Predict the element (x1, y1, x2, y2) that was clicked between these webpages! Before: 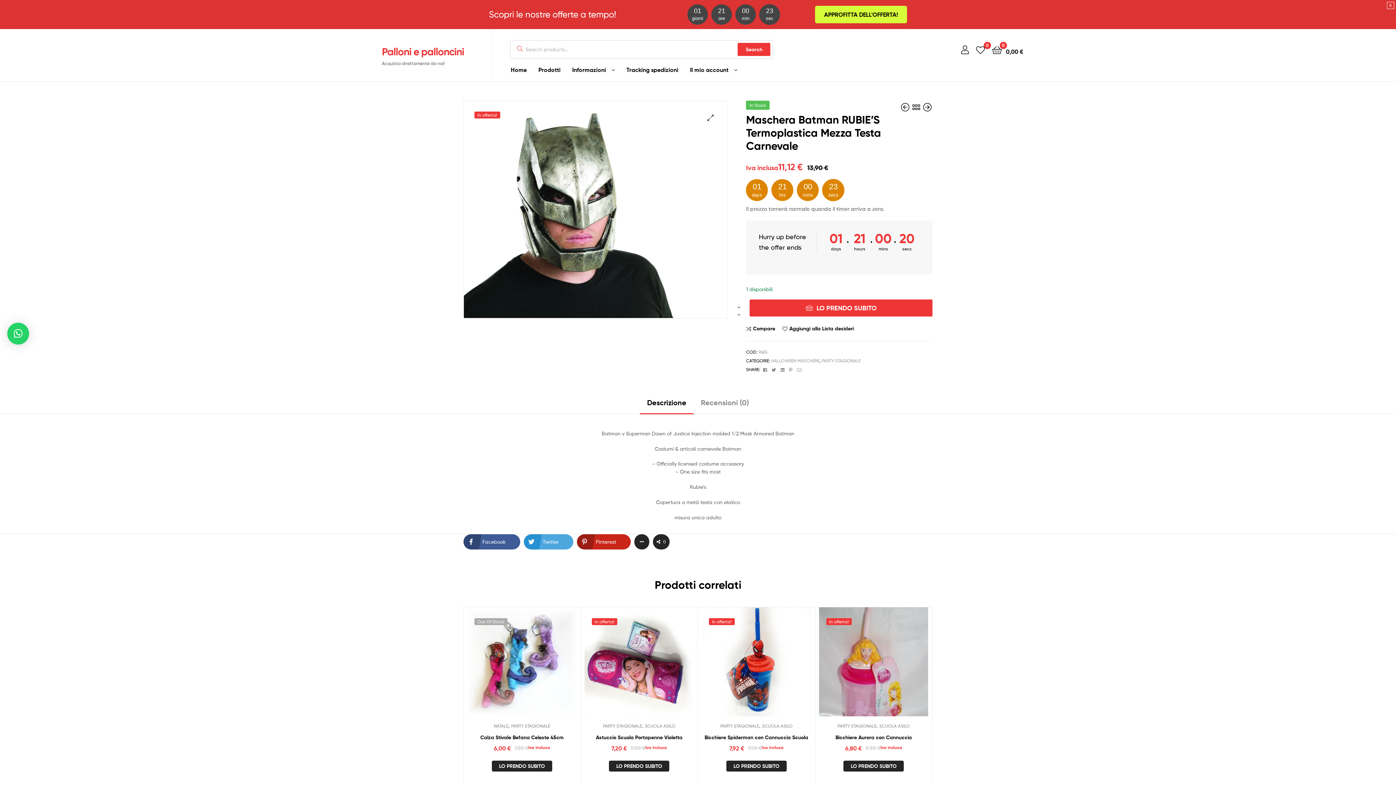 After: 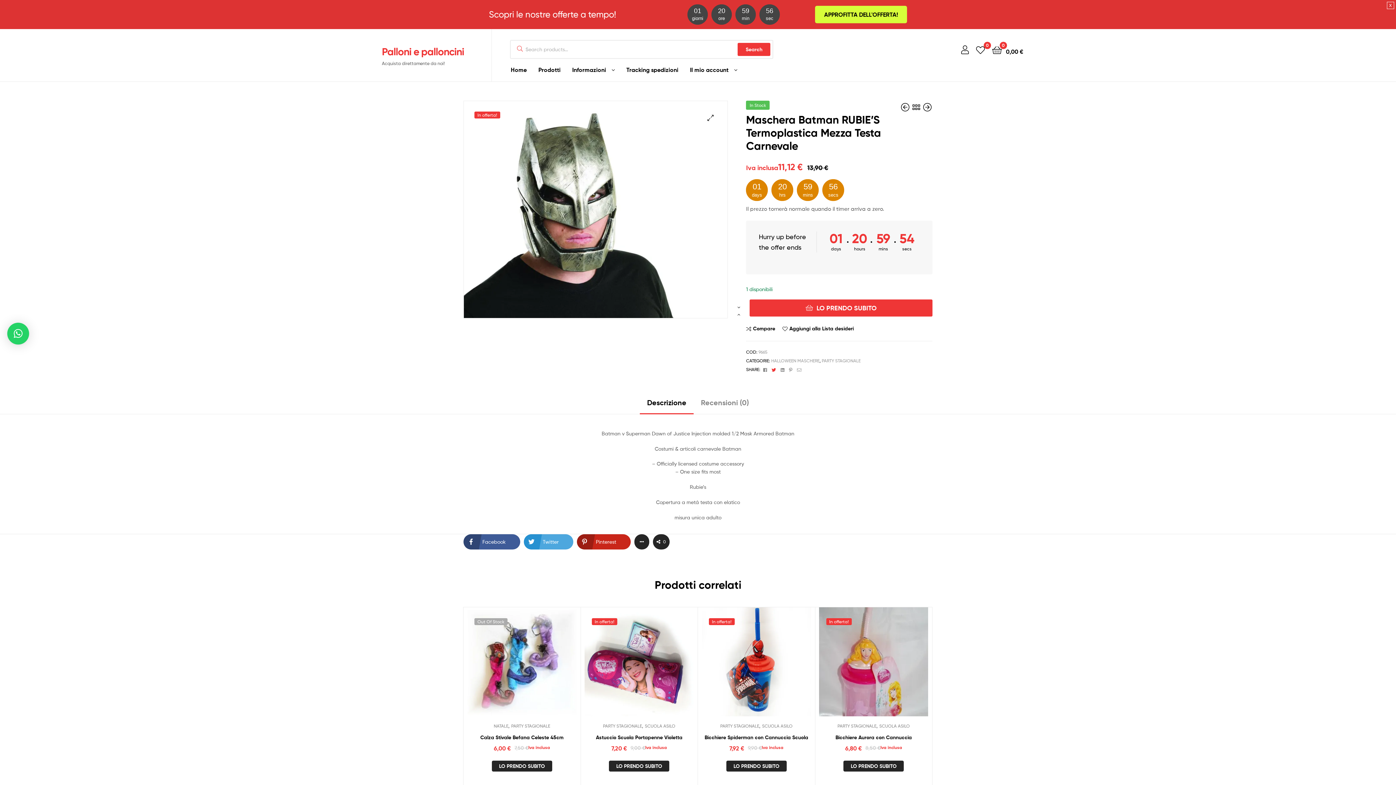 Action: bbox: (769, 366, 779, 372) label:  
Twitter